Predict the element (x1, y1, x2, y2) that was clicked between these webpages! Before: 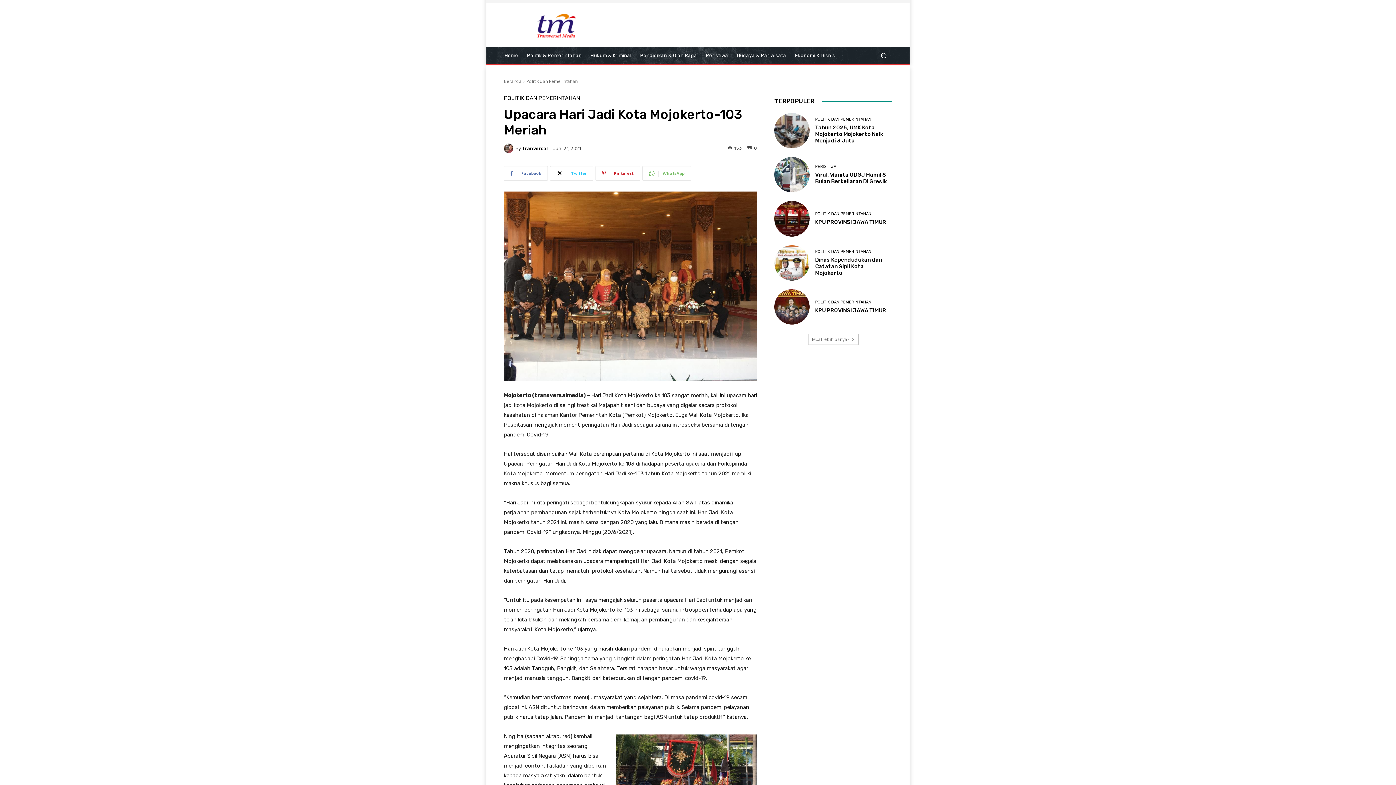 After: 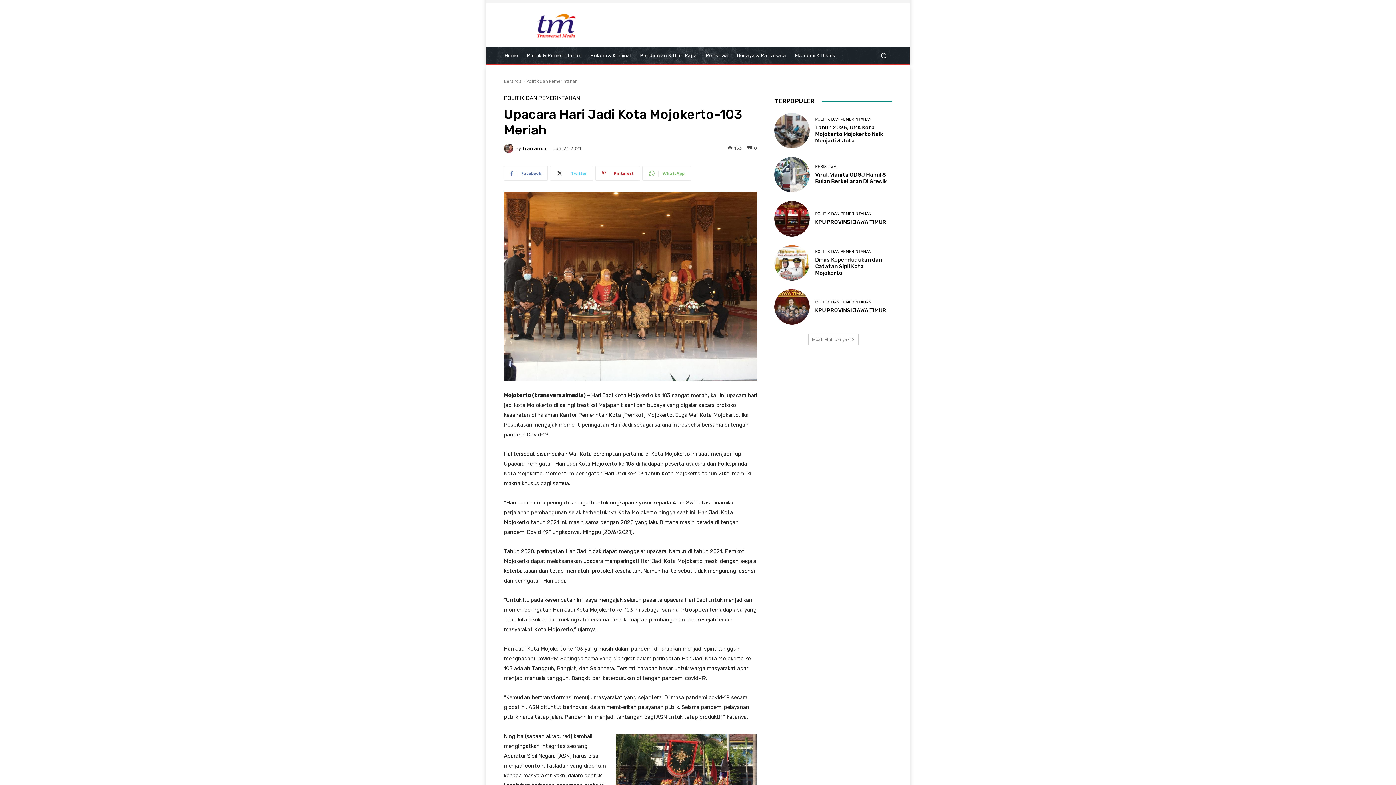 Action: label: Twitter bbox: (550, 166, 593, 180)